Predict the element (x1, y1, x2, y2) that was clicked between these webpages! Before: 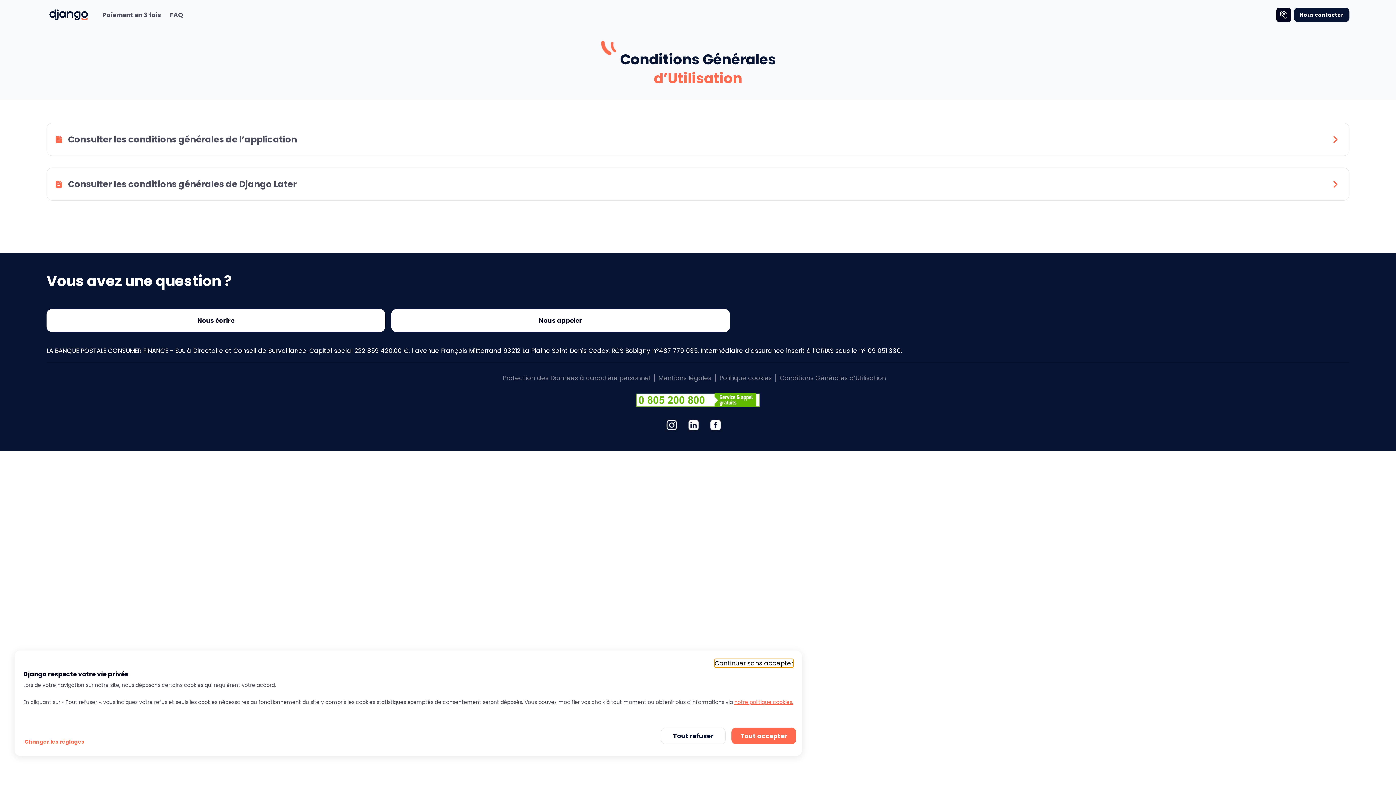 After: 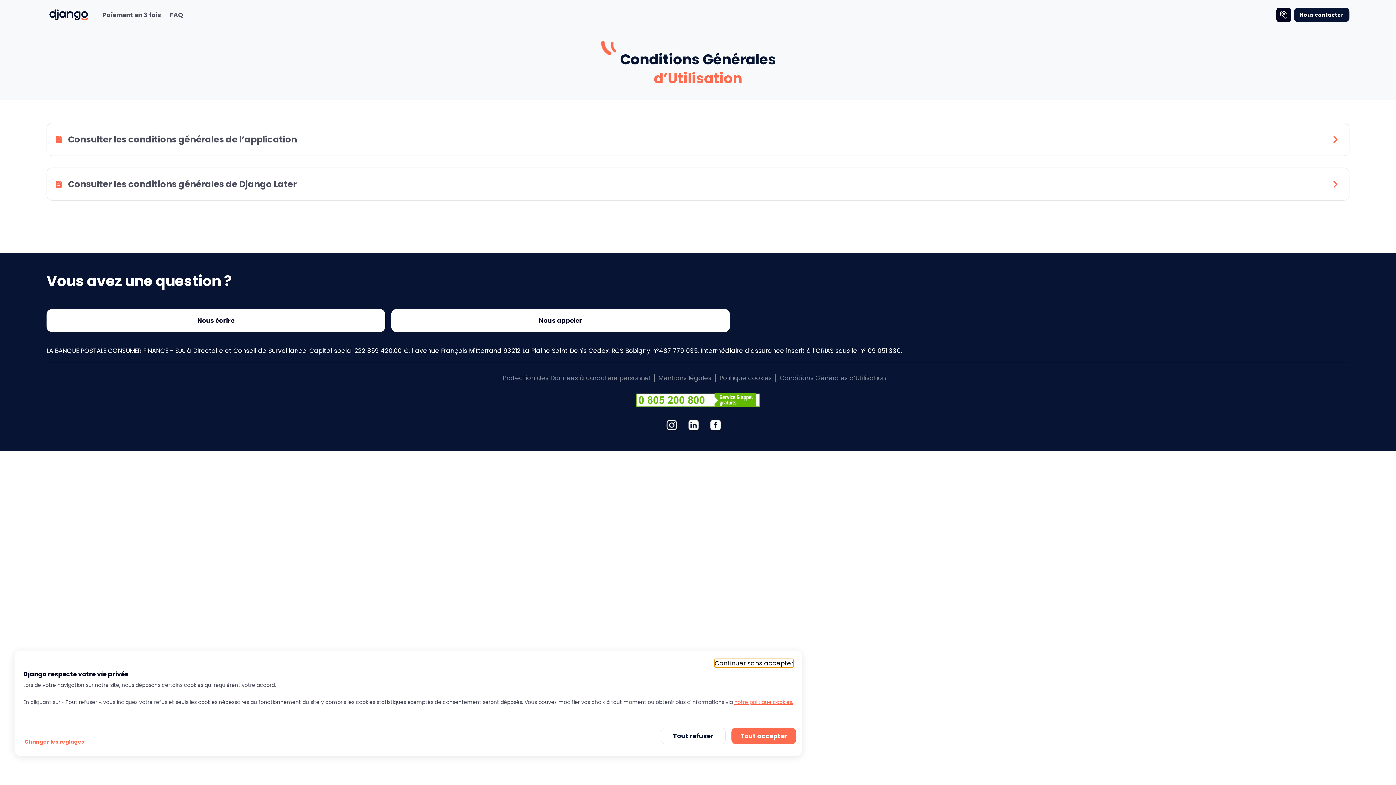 Action: bbox: (687, 418, 709, 432)